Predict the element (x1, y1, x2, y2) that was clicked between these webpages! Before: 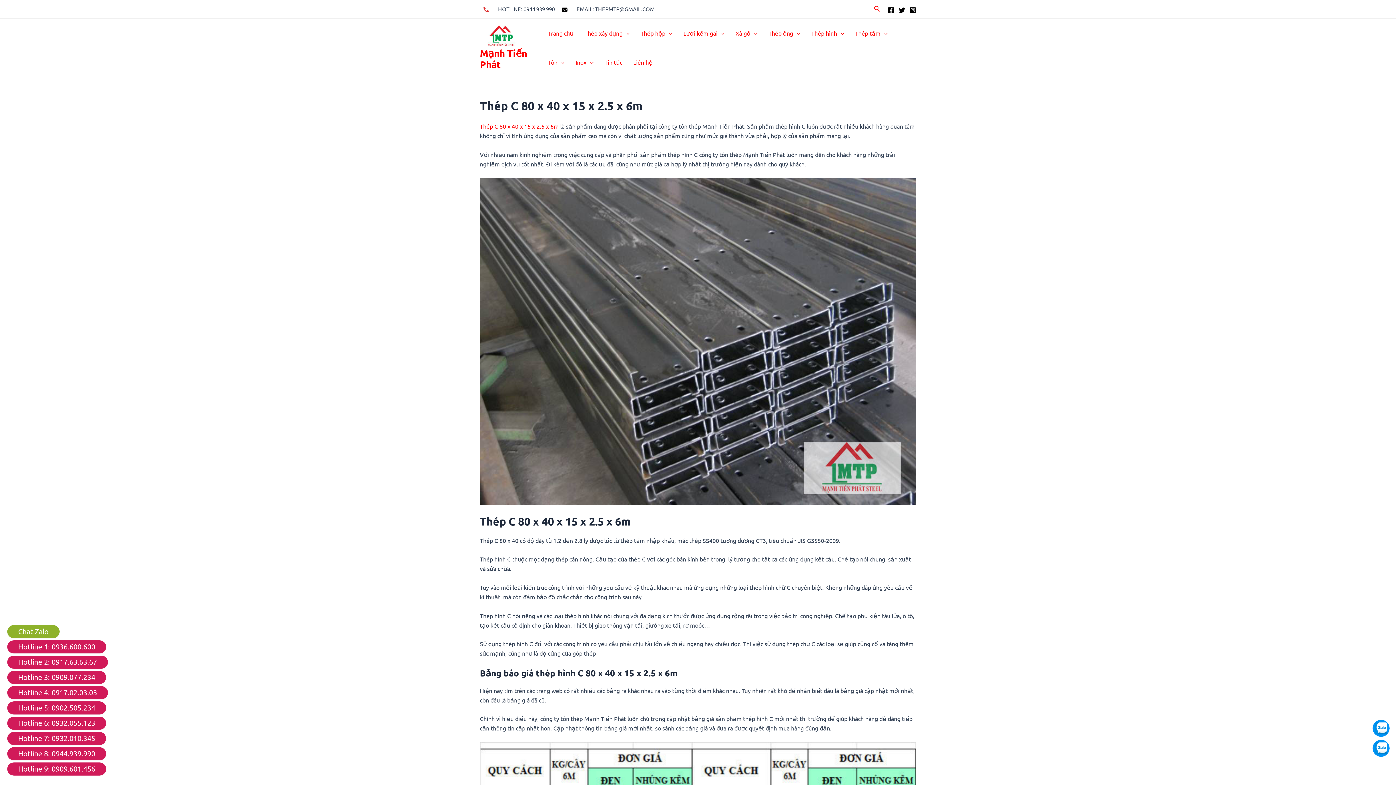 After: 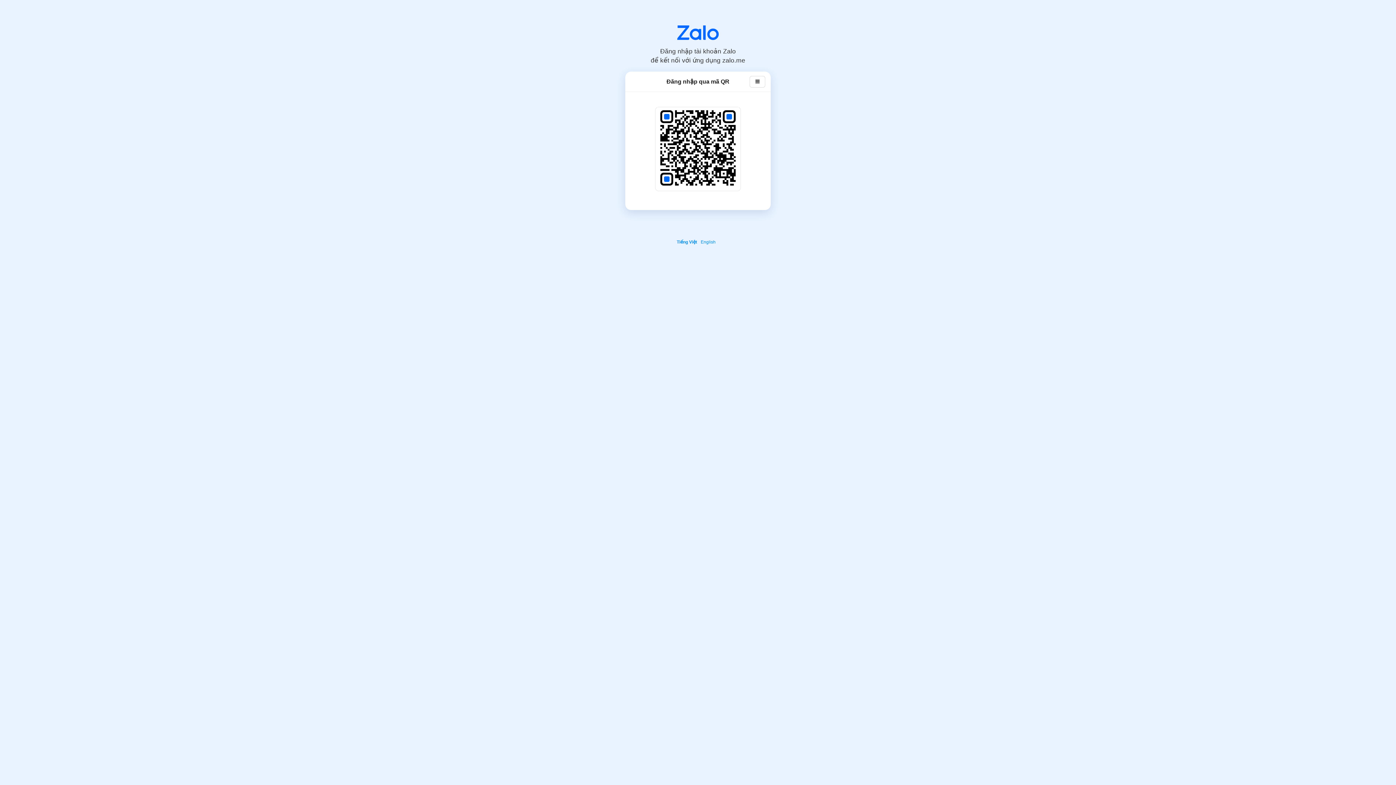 Action: bbox: (18, 703, 95, 712) label: Hotline 5: 0902.505.234